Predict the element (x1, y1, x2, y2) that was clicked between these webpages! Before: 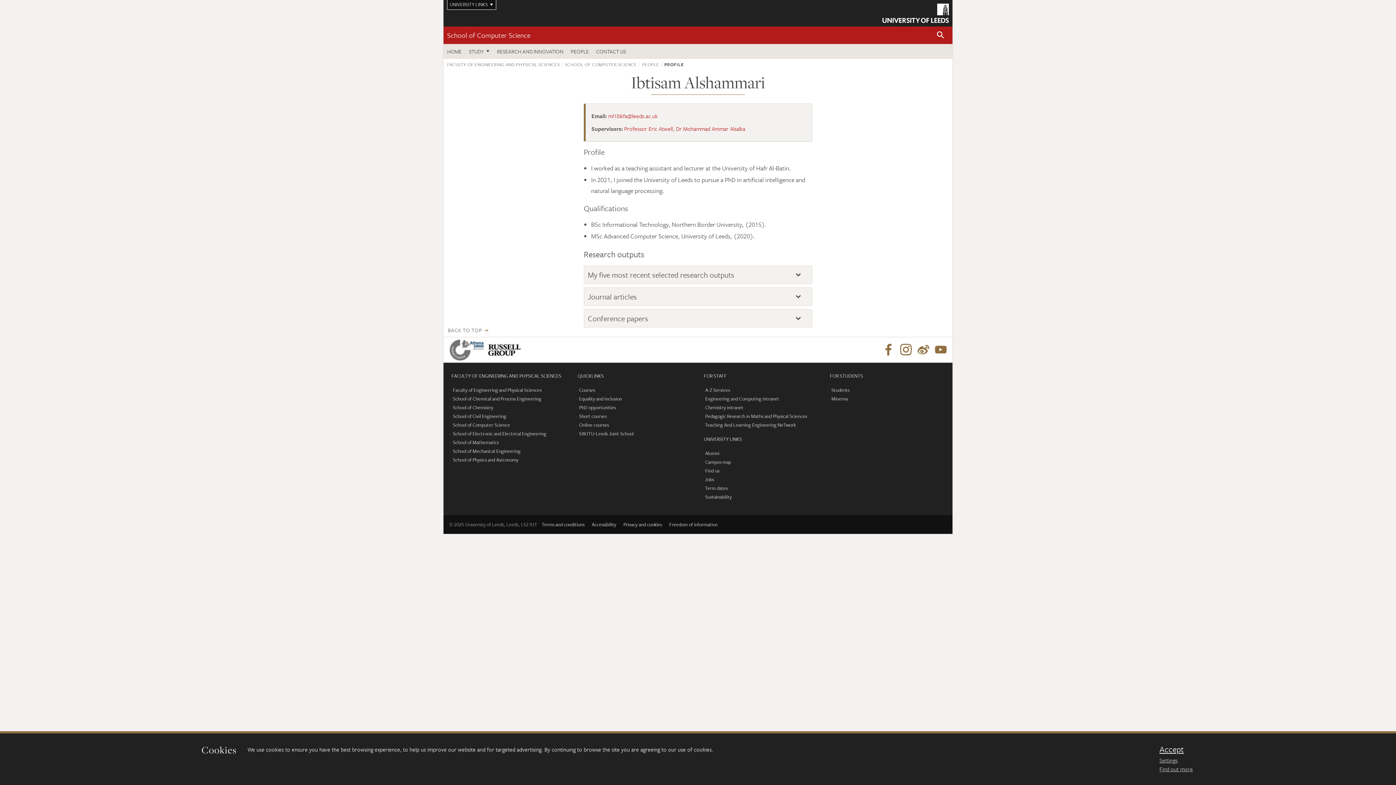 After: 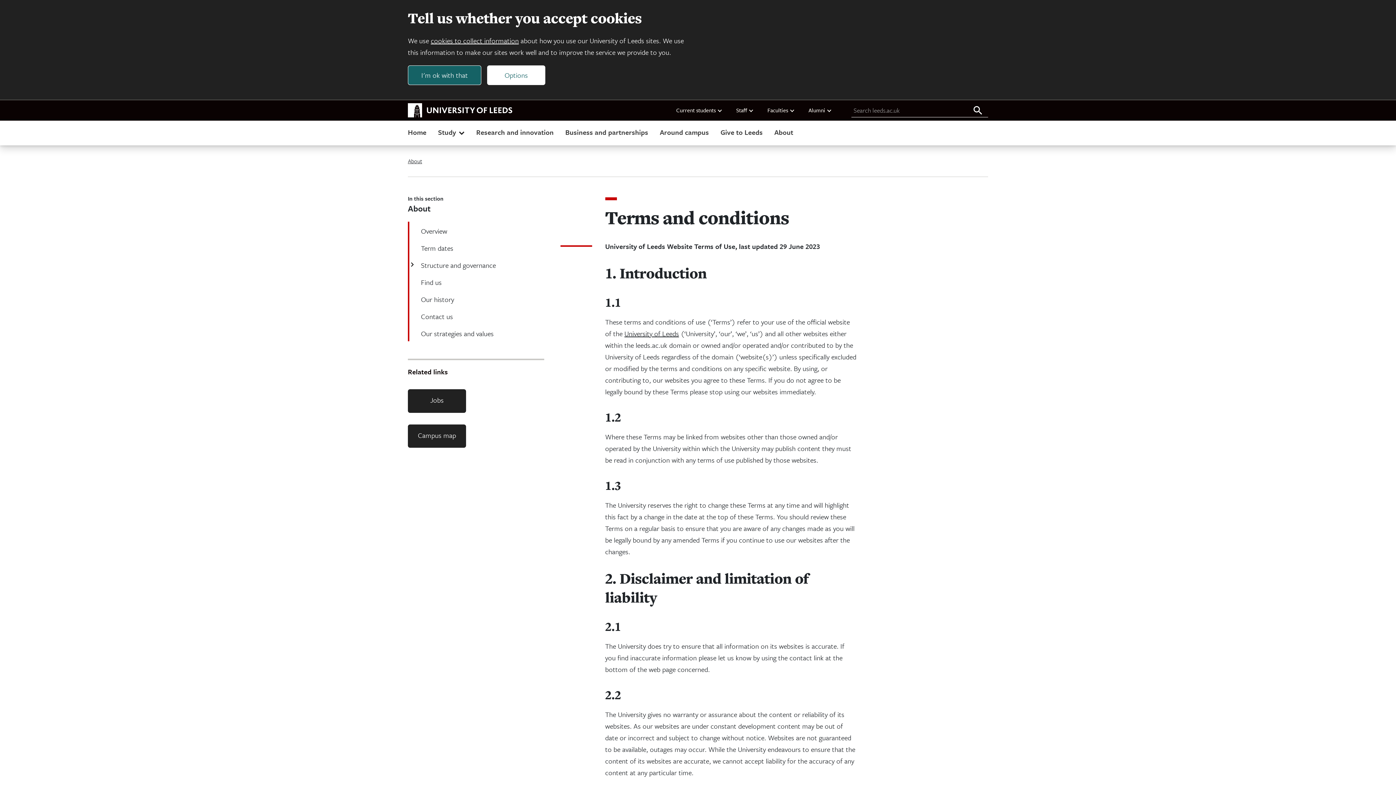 Action: bbox: (538, 518, 587, 531) label: Terms and conditions